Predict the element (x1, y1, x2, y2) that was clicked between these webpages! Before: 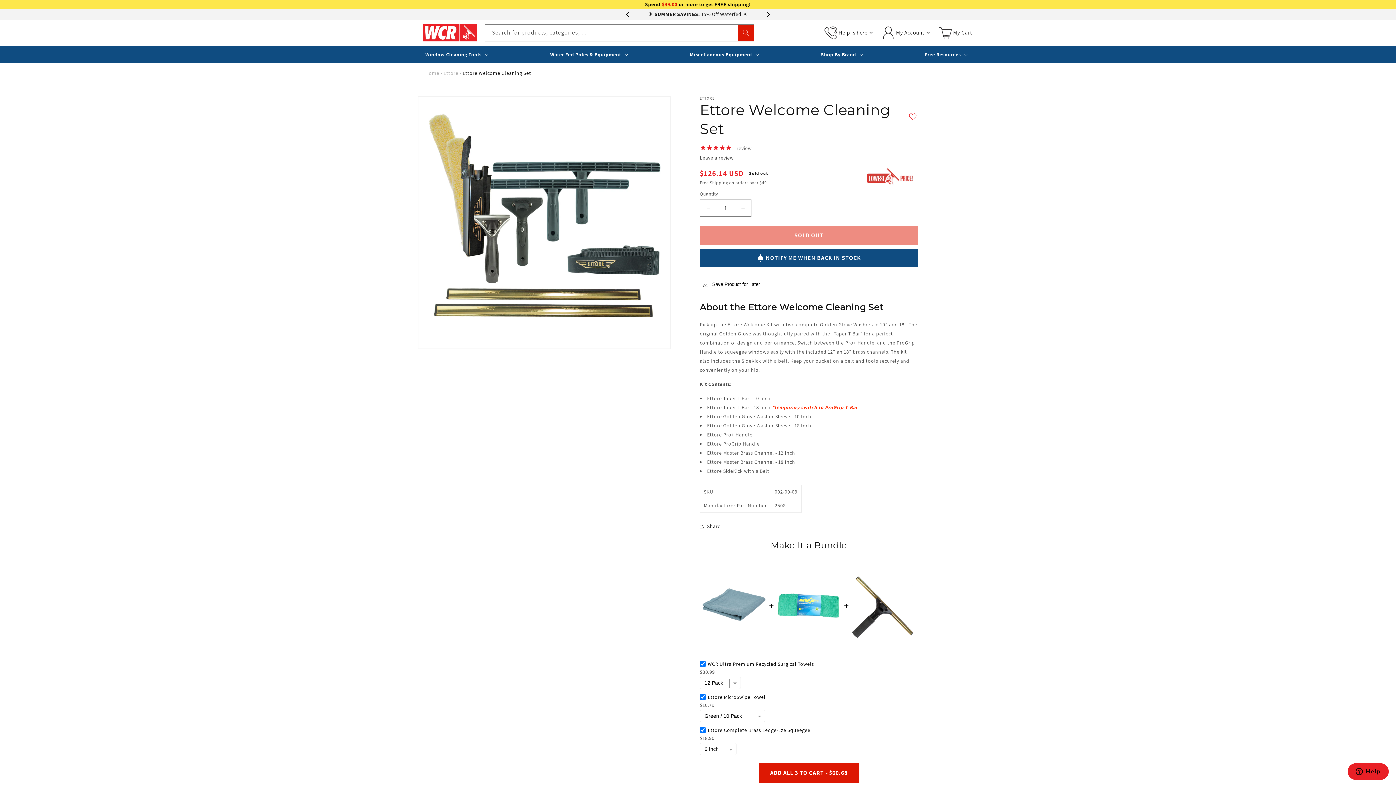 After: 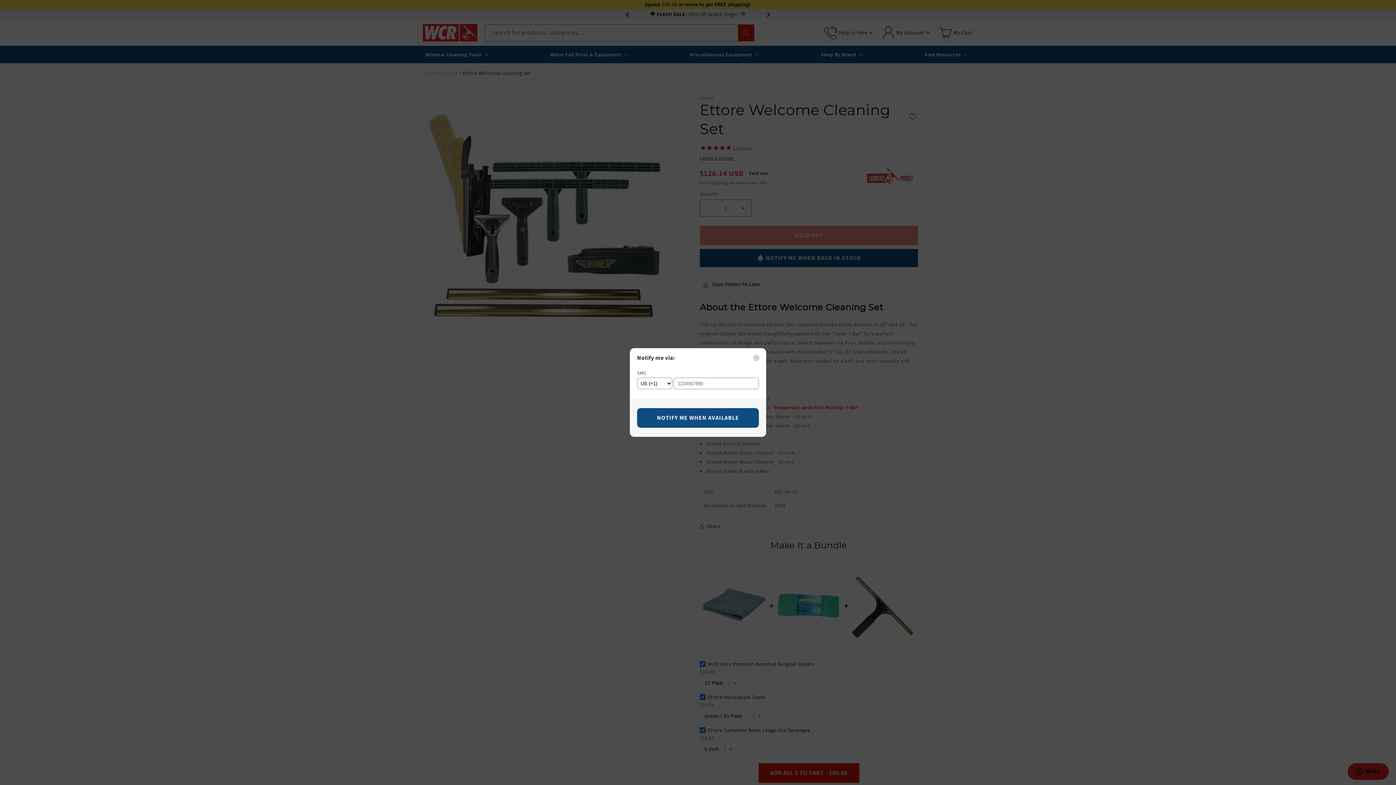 Action: bbox: (700, 249, 918, 267) label: NOTIFY ME WHEN BACK IN STOCK